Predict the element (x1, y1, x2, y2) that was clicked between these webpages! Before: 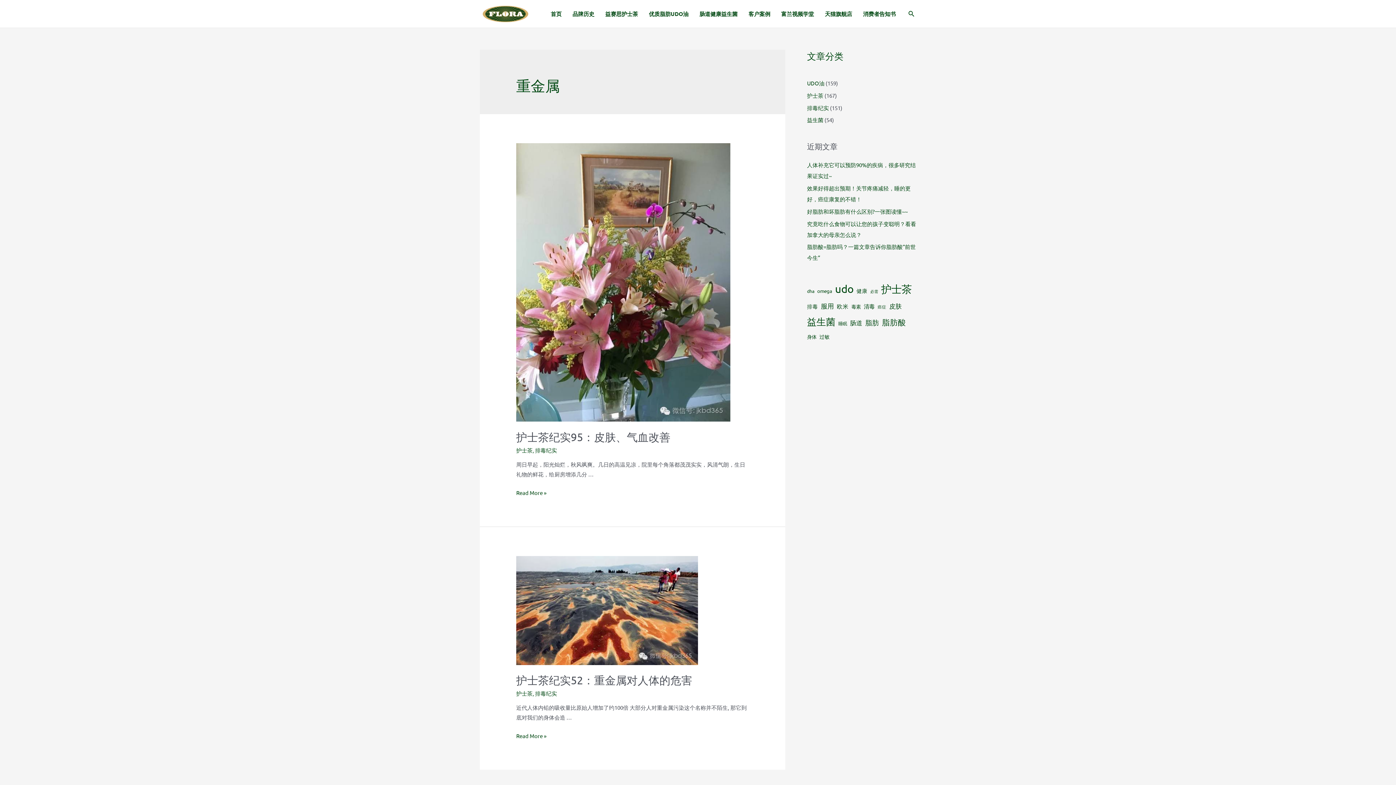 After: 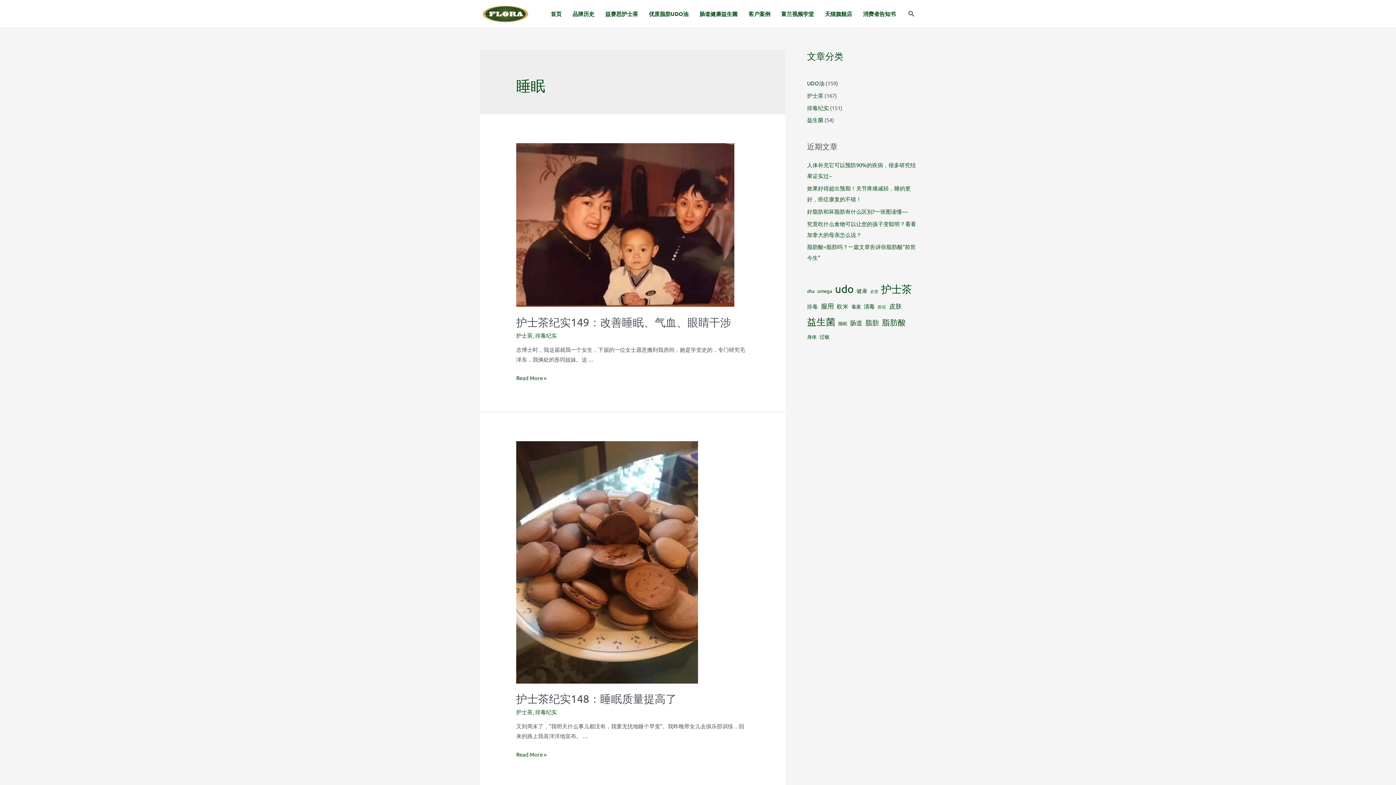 Action: label: 睡眠 (10个项目) bbox: (838, 319, 847, 328)